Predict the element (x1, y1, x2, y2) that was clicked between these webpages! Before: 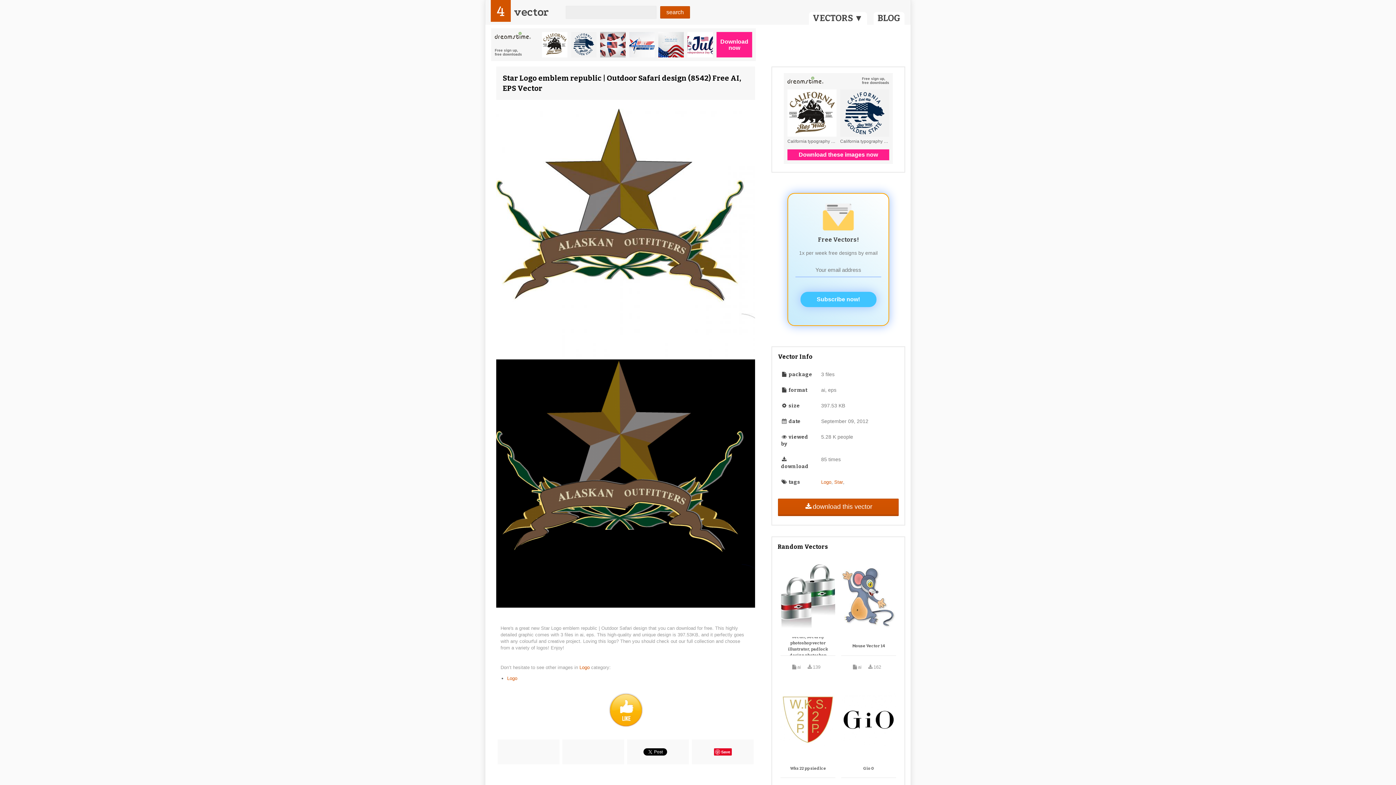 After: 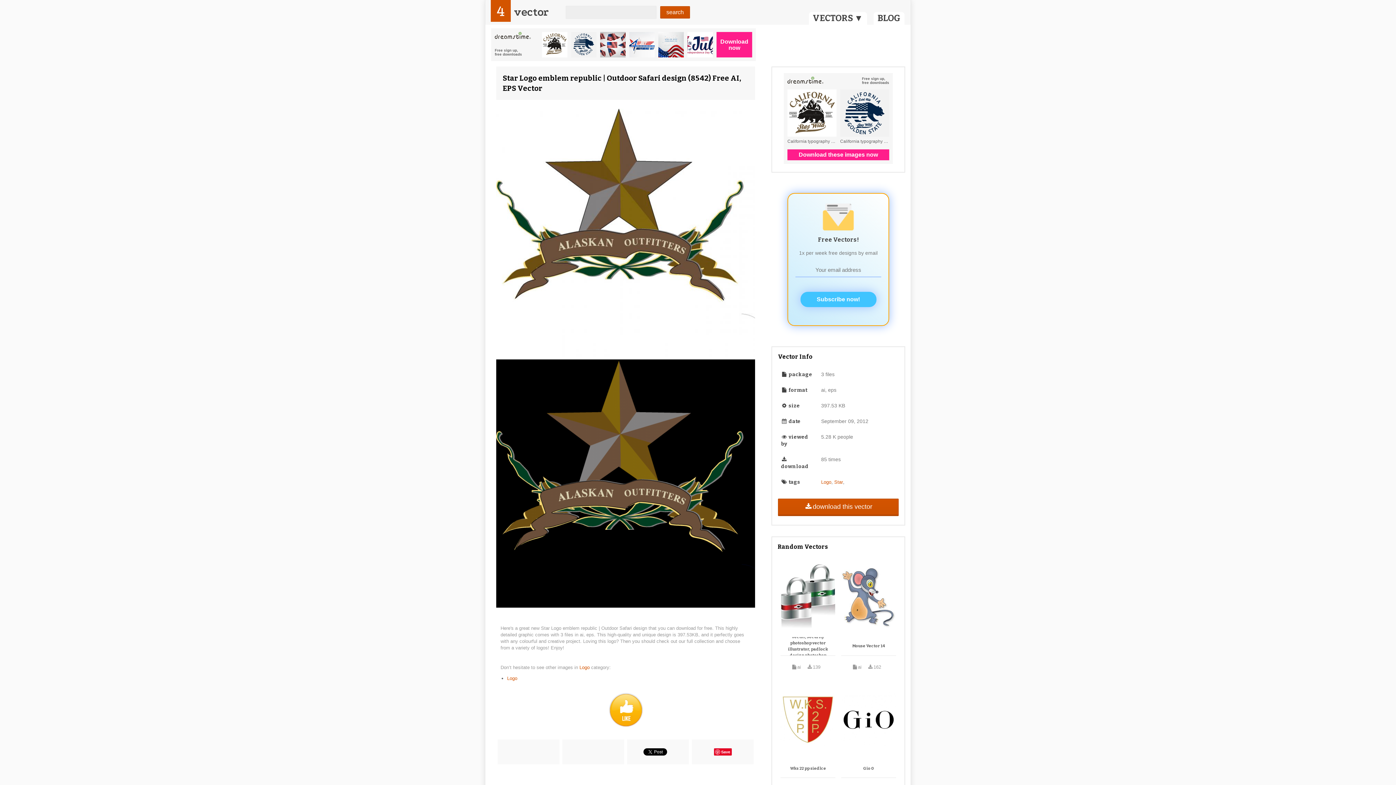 Action: label: VECTORS ▼ bbox: (809, 12, 867, 24)